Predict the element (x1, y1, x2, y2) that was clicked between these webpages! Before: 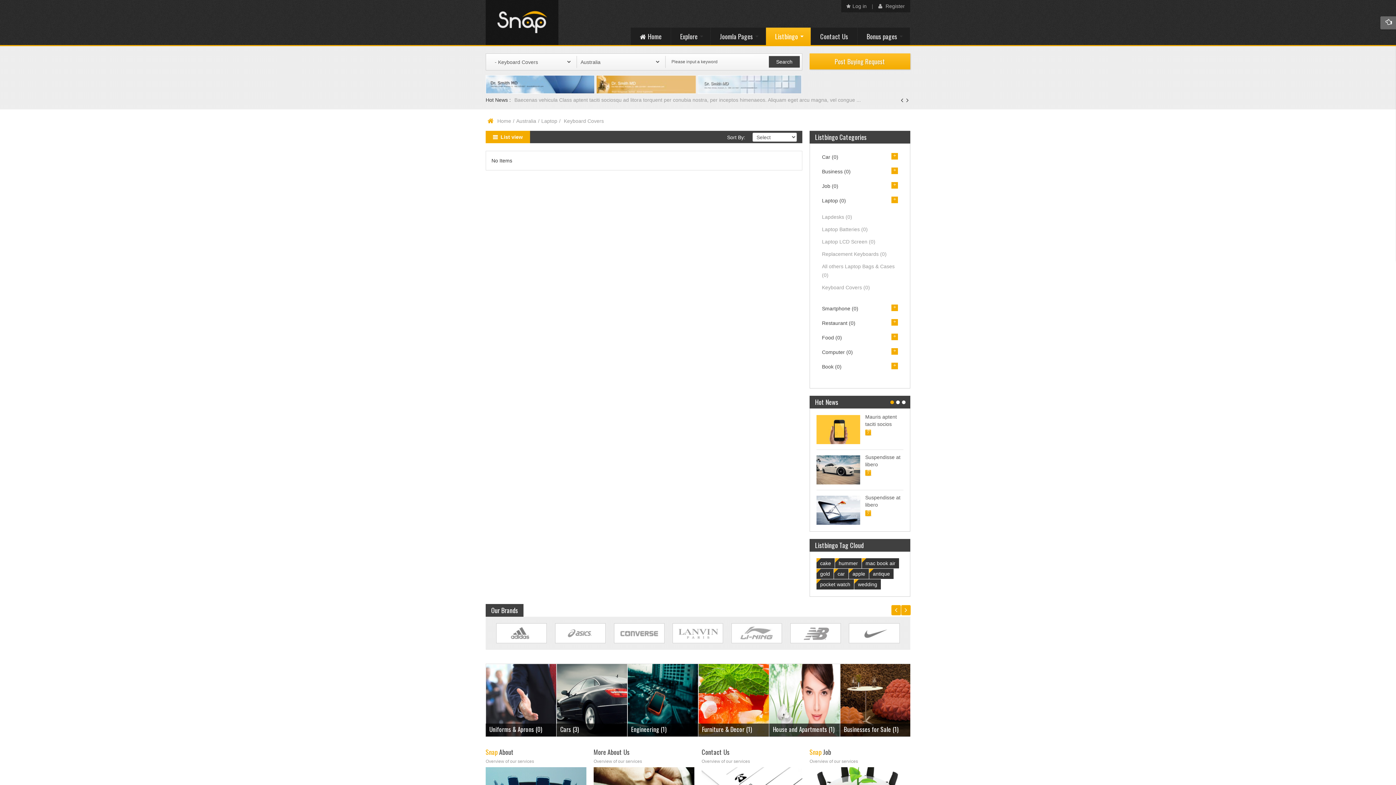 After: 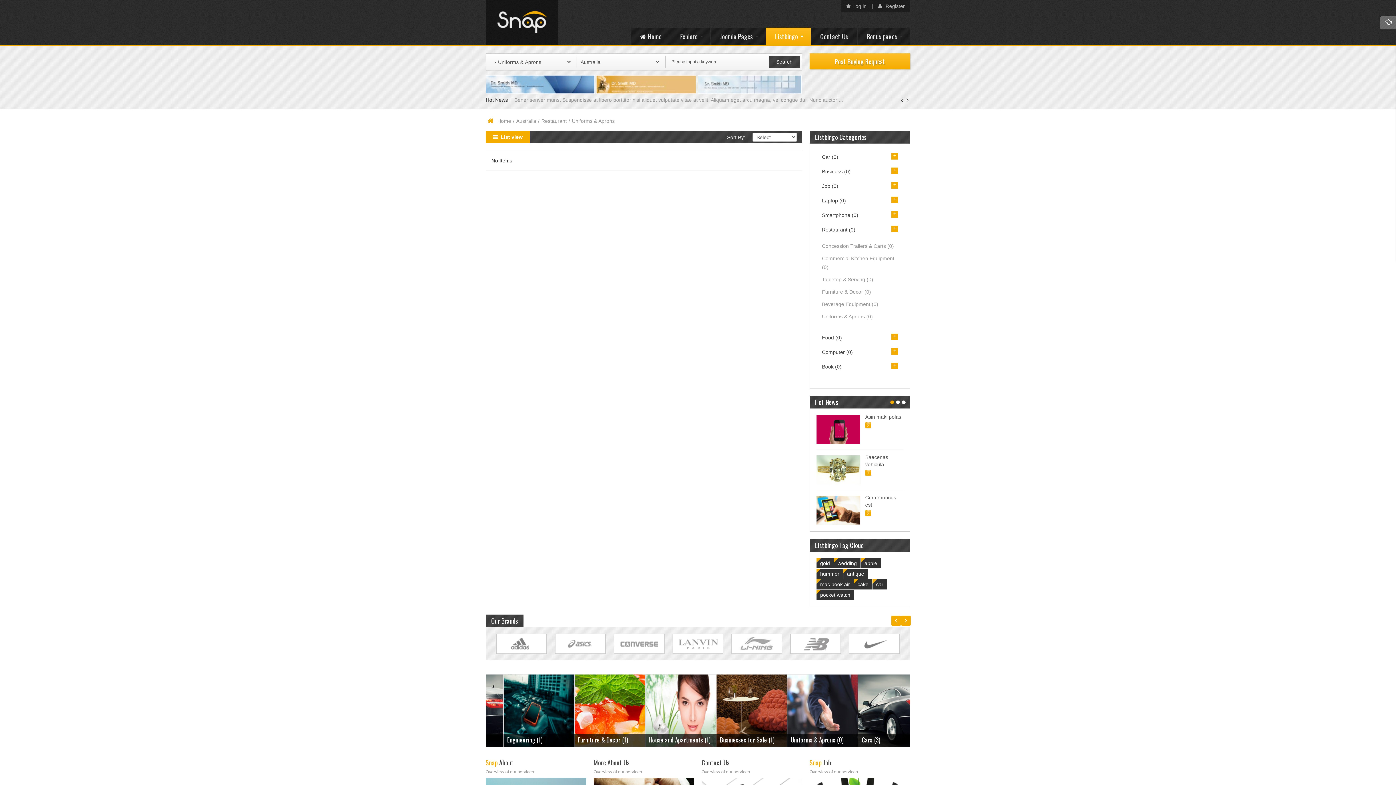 Action: label: Uniforms & Aprons (0) bbox: (844, 725, 896, 734)